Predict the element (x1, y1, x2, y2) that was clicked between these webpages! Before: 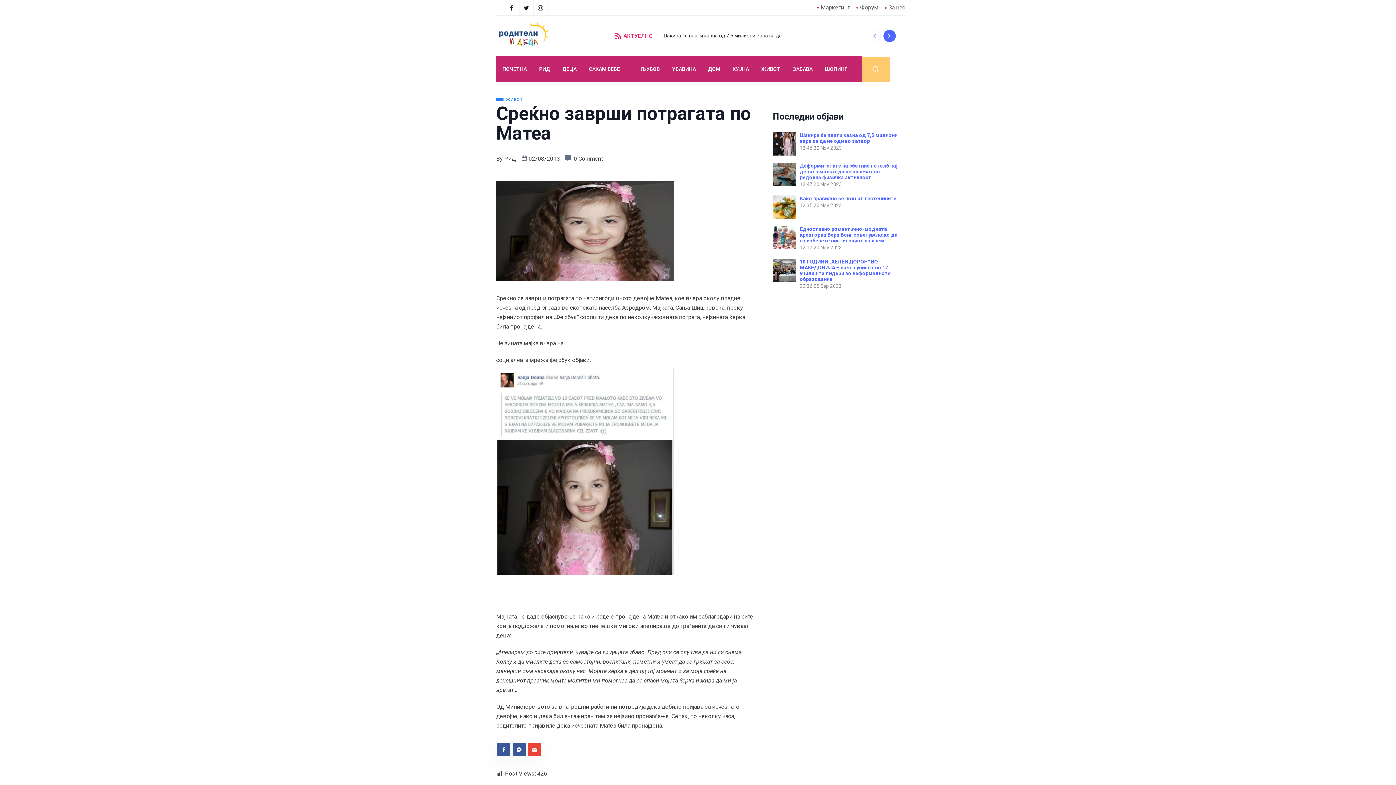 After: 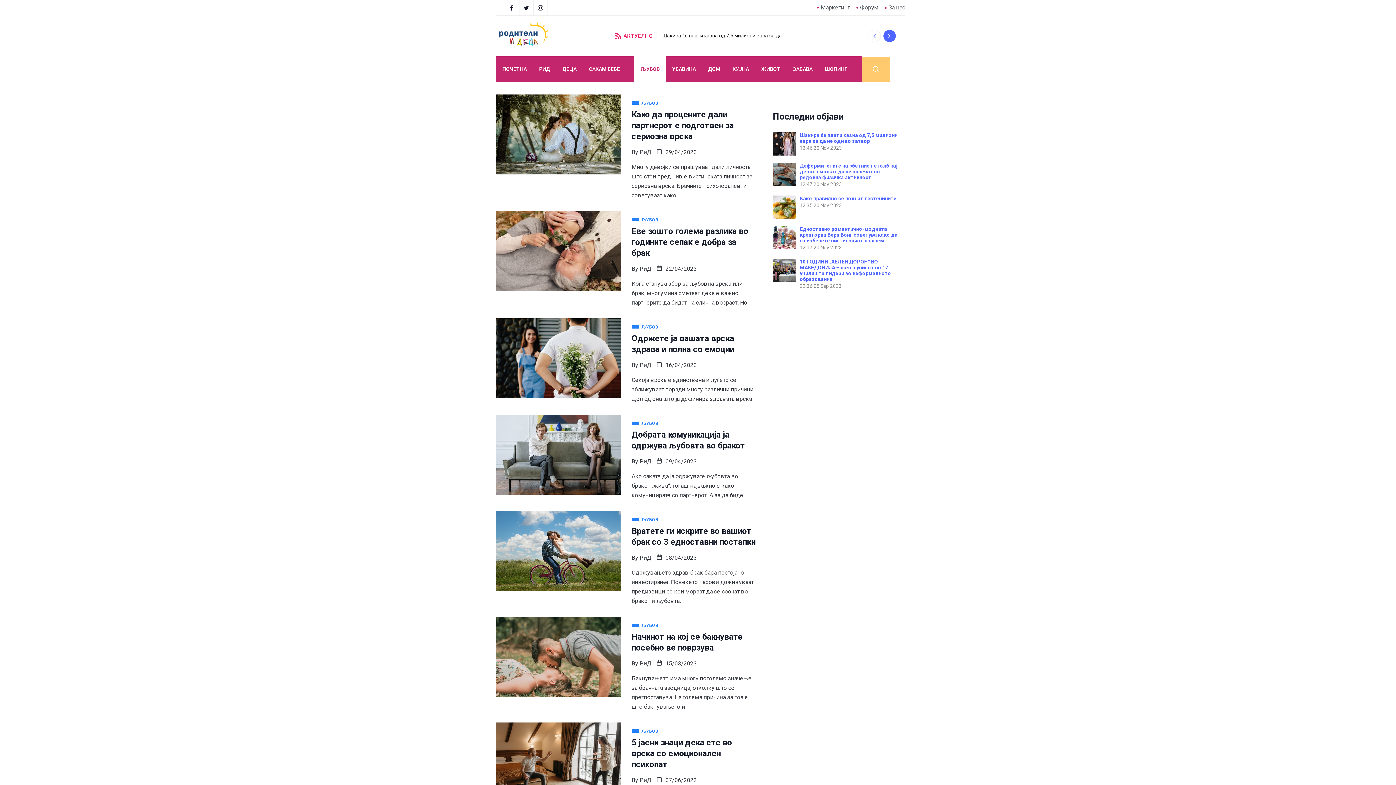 Action: bbox: (634, 56, 666, 81) label: ЉУБОВ